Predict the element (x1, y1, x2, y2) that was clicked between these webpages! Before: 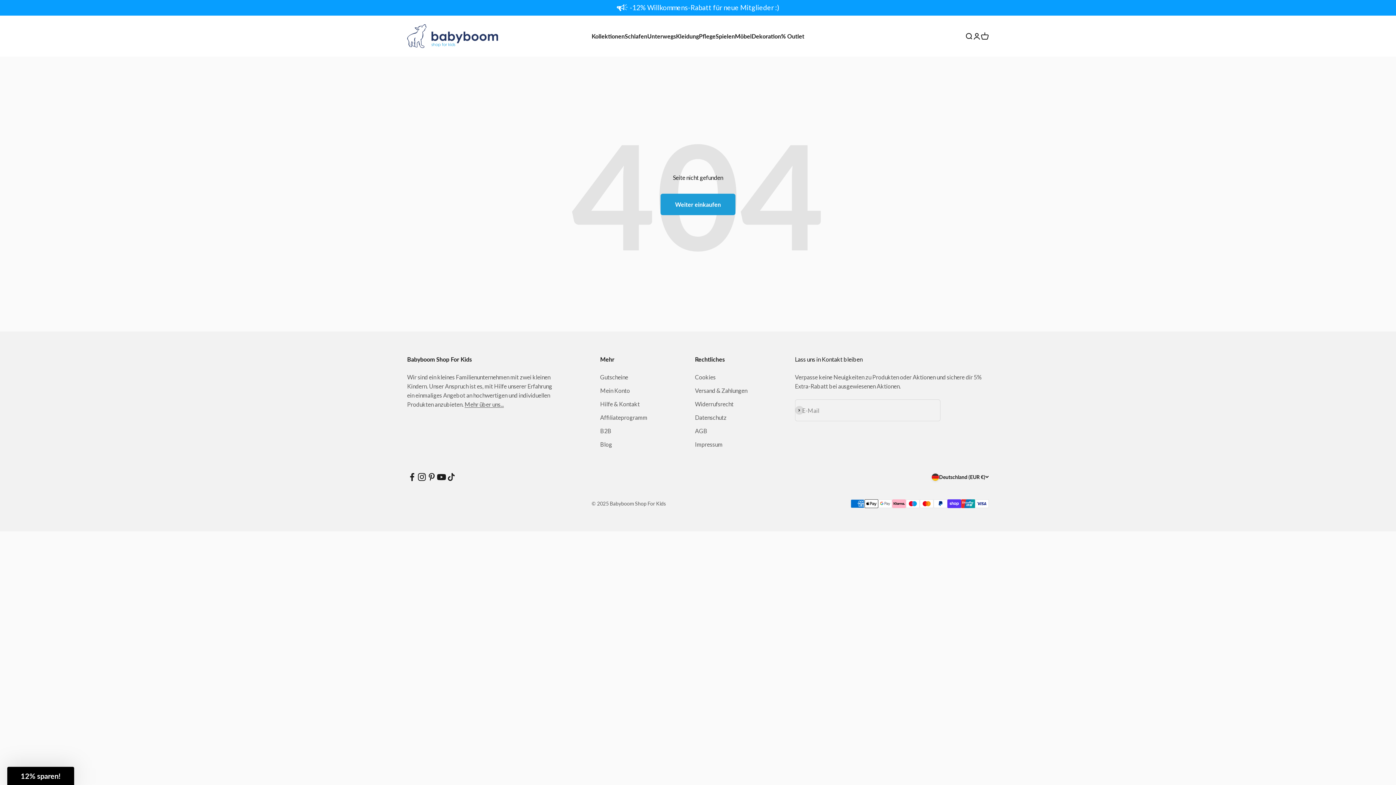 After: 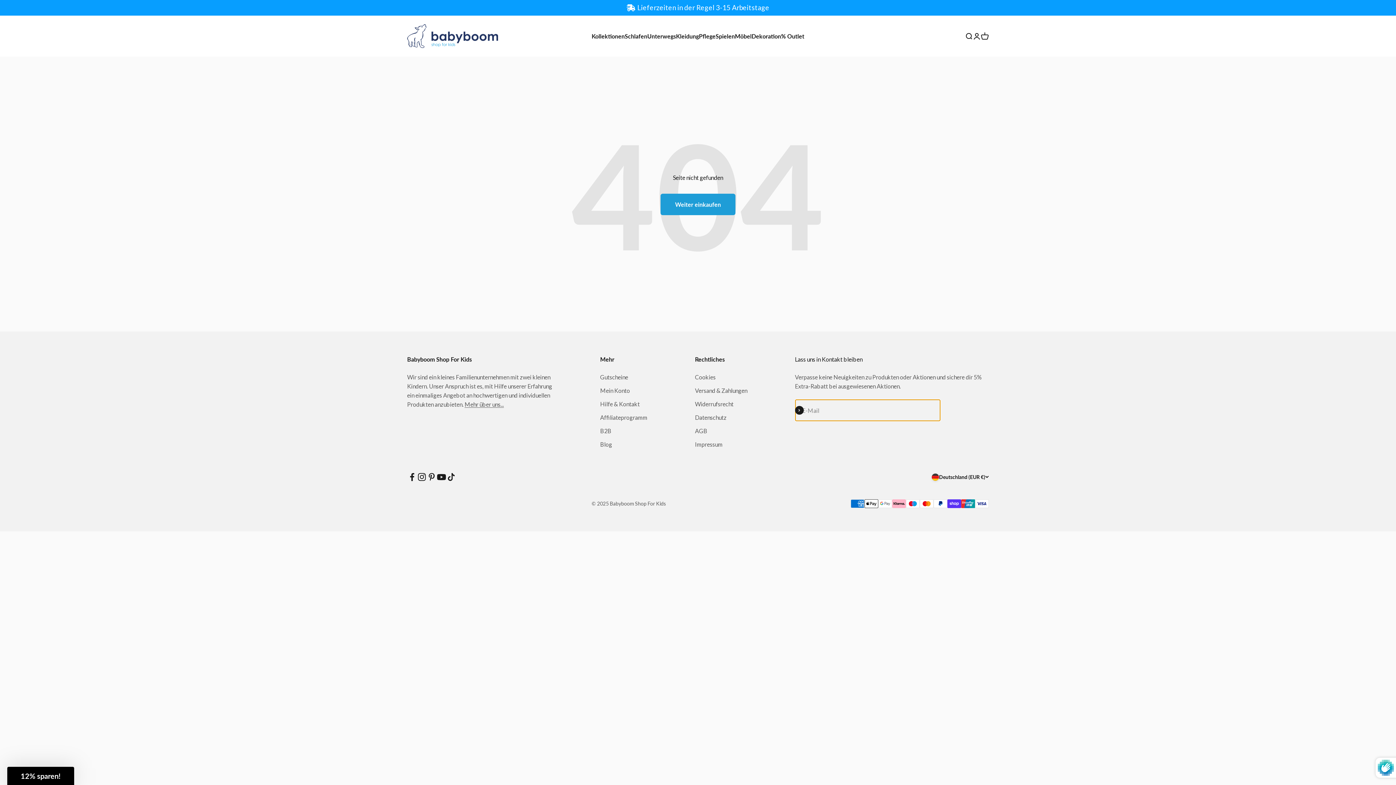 Action: bbox: (795, 406, 803, 415) label: Abonnieren